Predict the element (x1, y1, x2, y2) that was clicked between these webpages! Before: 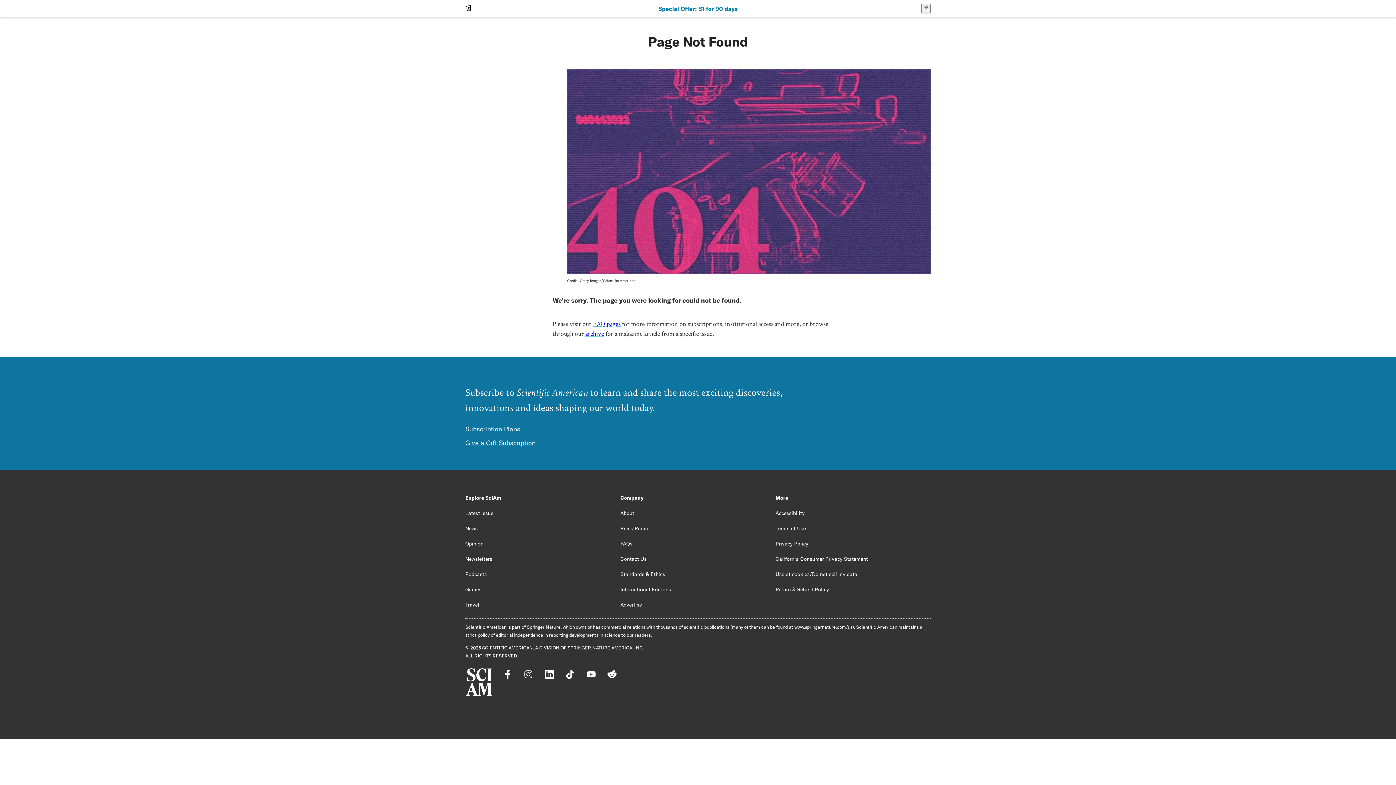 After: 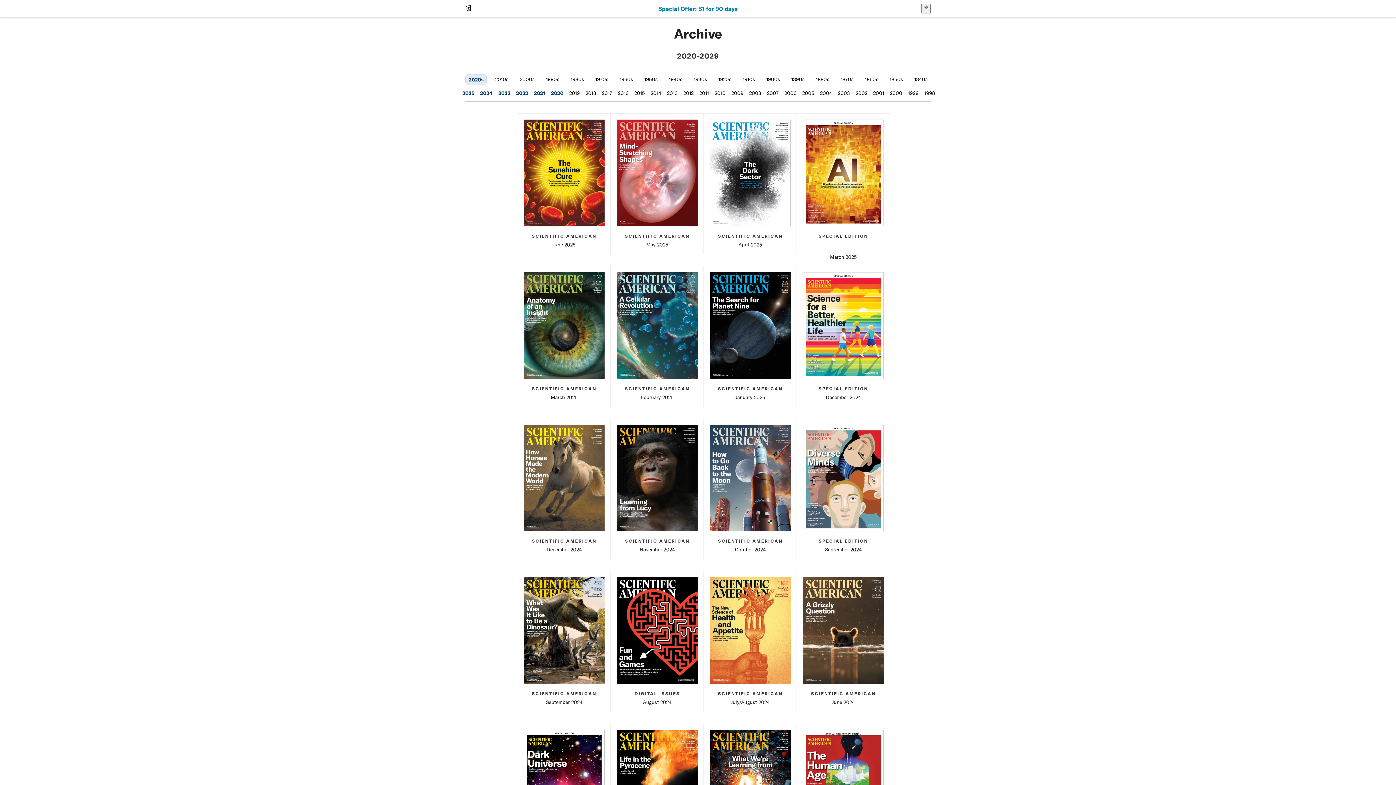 Action: bbox: (585, 329, 604, 338) label: archive